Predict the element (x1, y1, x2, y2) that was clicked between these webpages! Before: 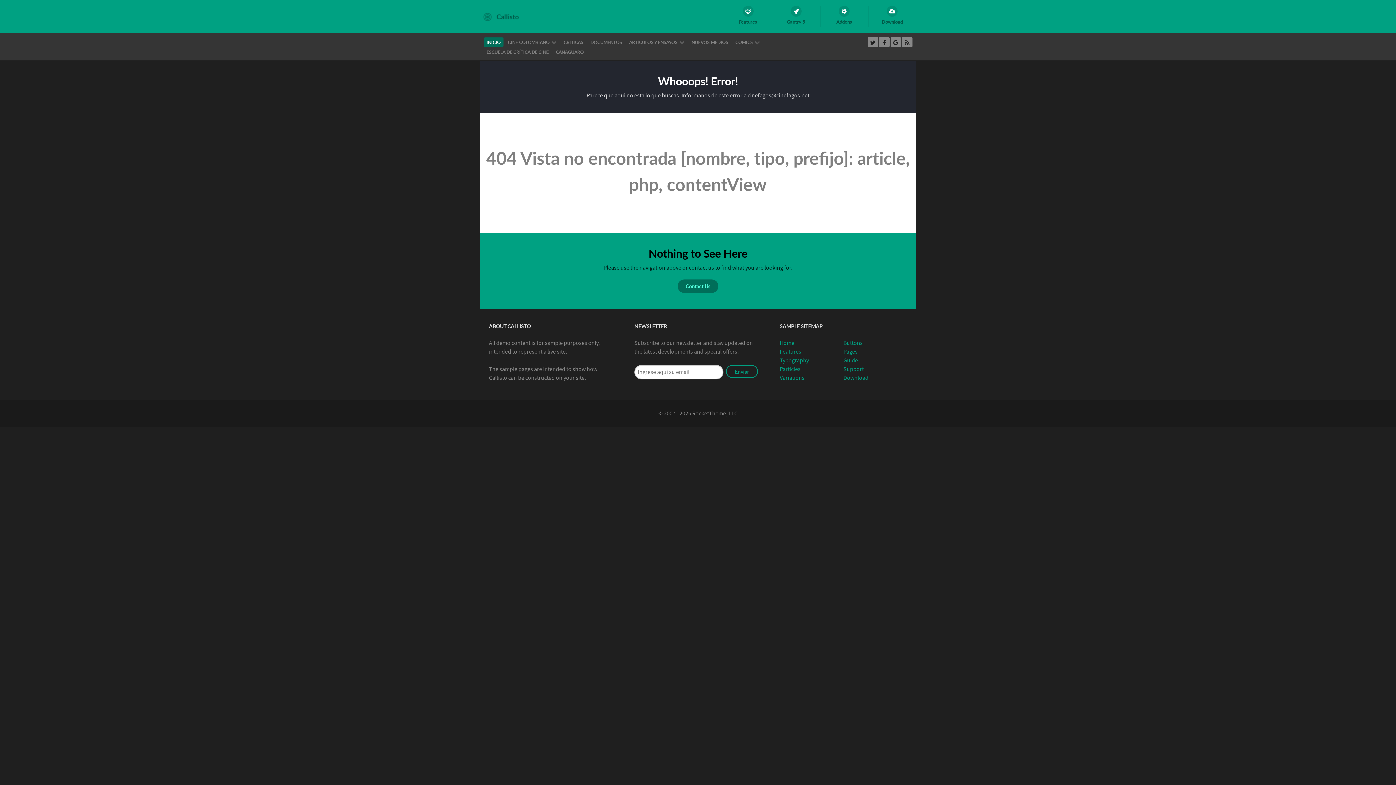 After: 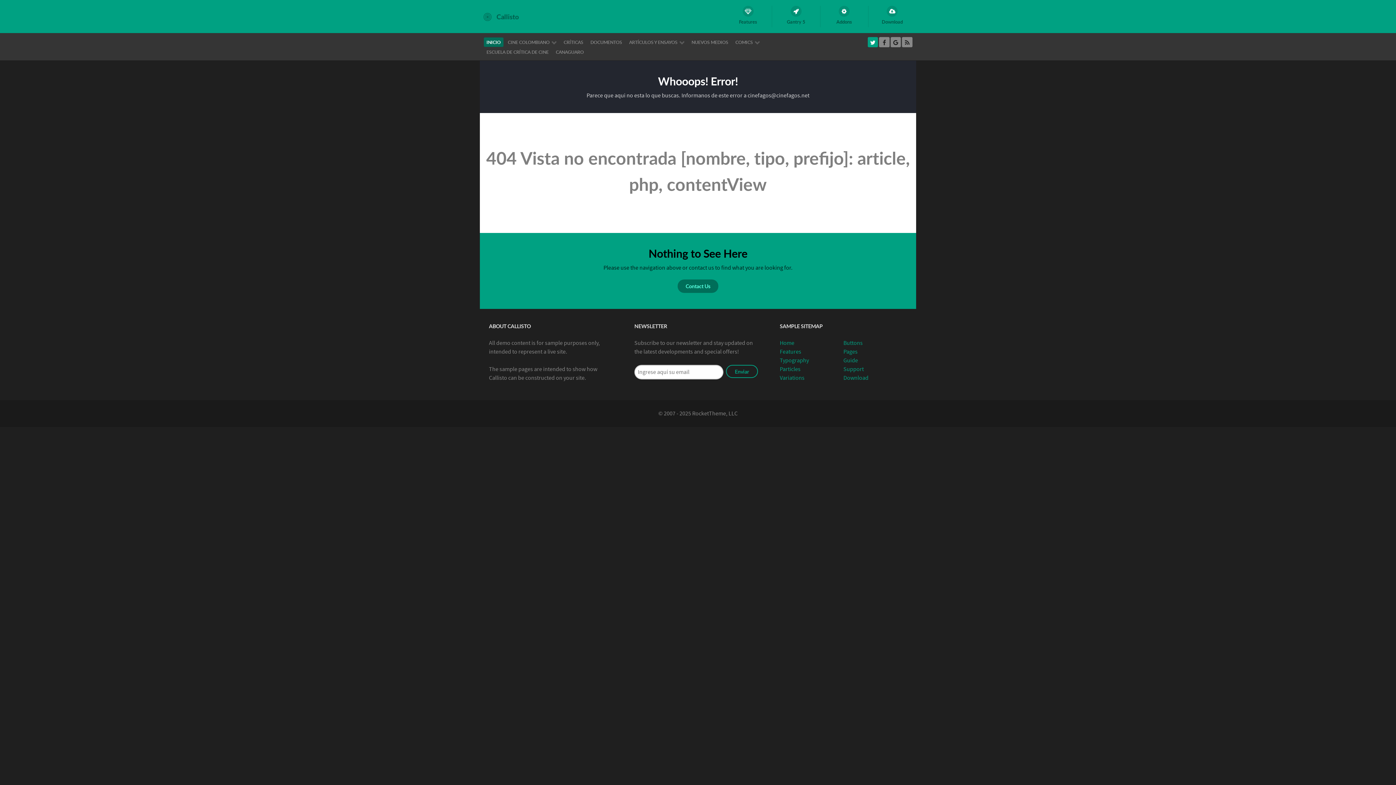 Action: bbox: (867, 37, 878, 47)